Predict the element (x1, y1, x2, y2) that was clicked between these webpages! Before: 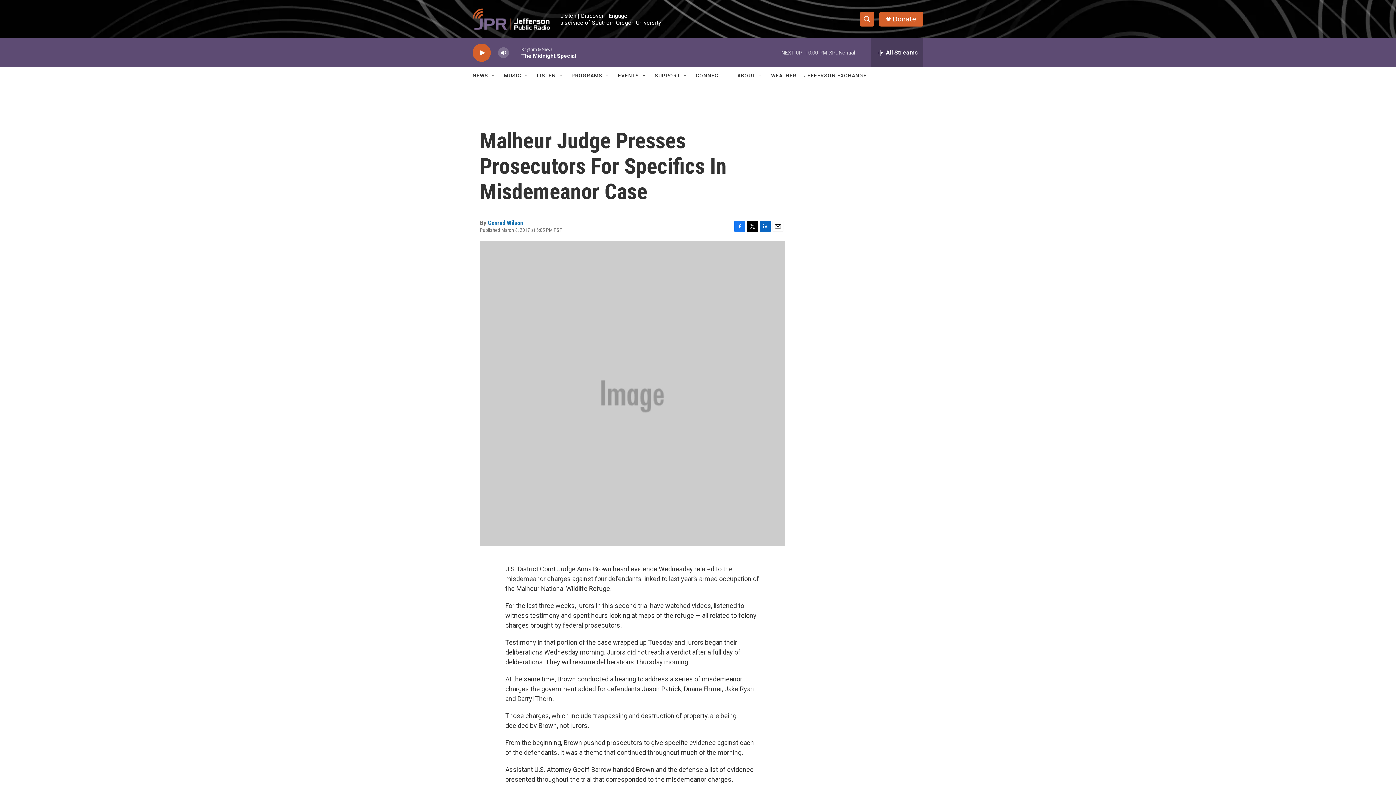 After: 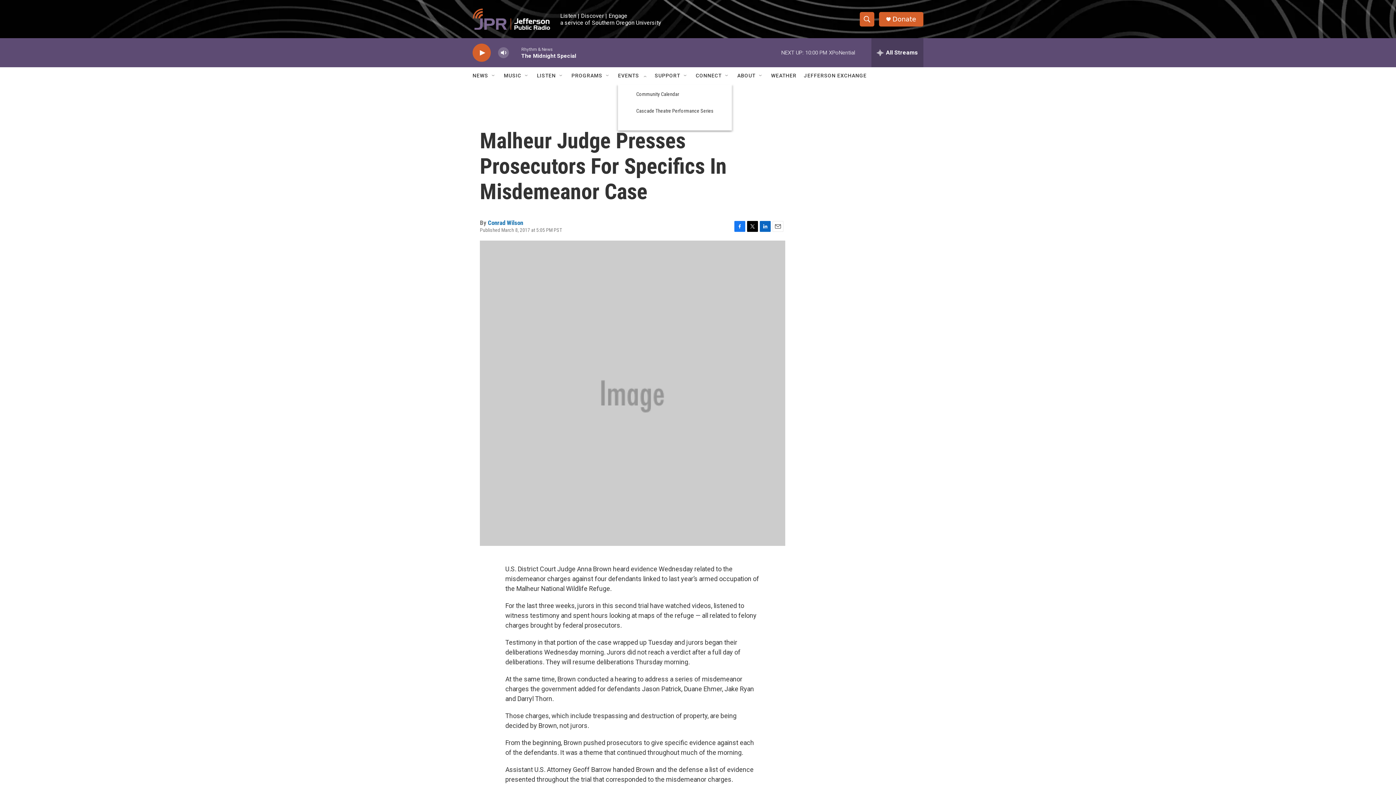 Action: bbox: (641, 72, 647, 78) label: Open Sub Navigation